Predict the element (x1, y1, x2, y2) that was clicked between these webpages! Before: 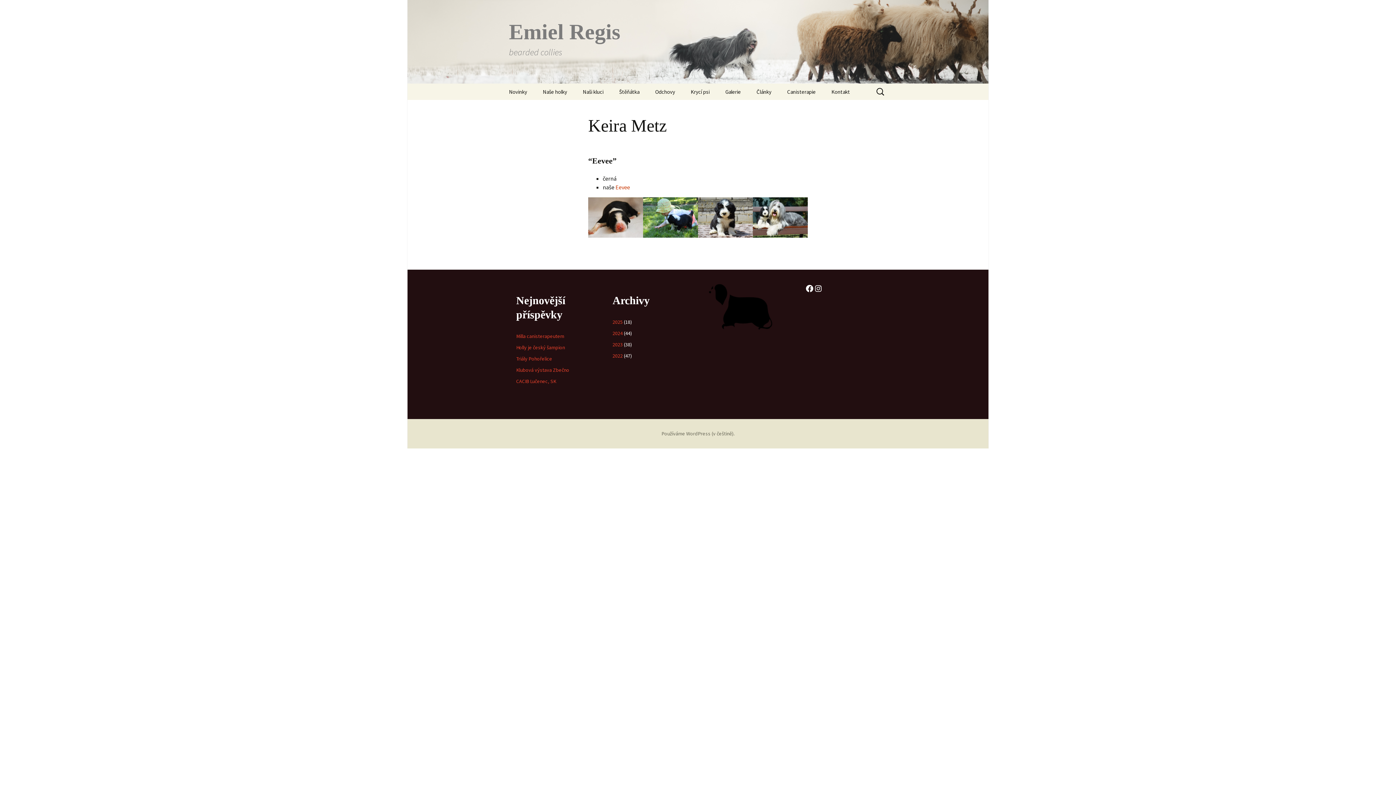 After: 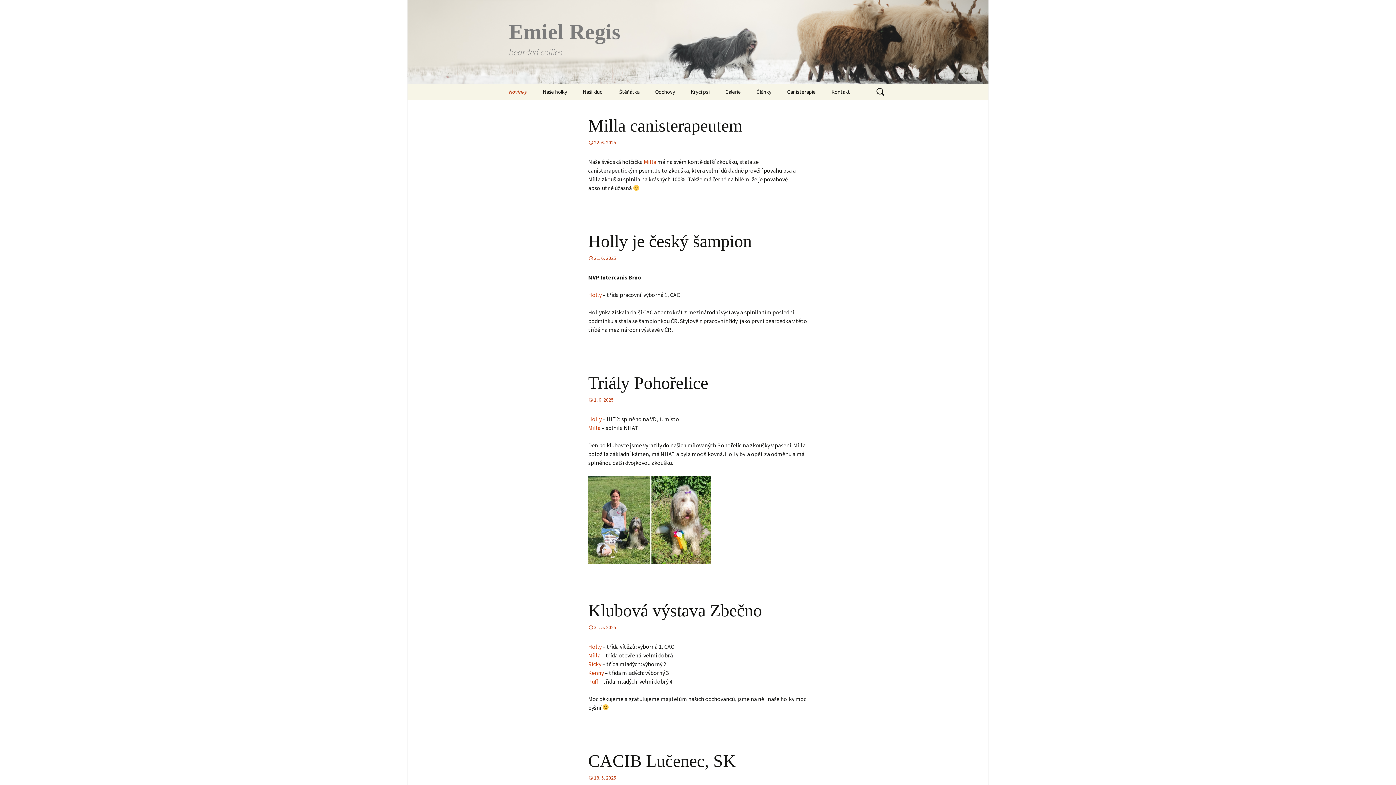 Action: label: Novinky bbox: (501, 83, 534, 100)